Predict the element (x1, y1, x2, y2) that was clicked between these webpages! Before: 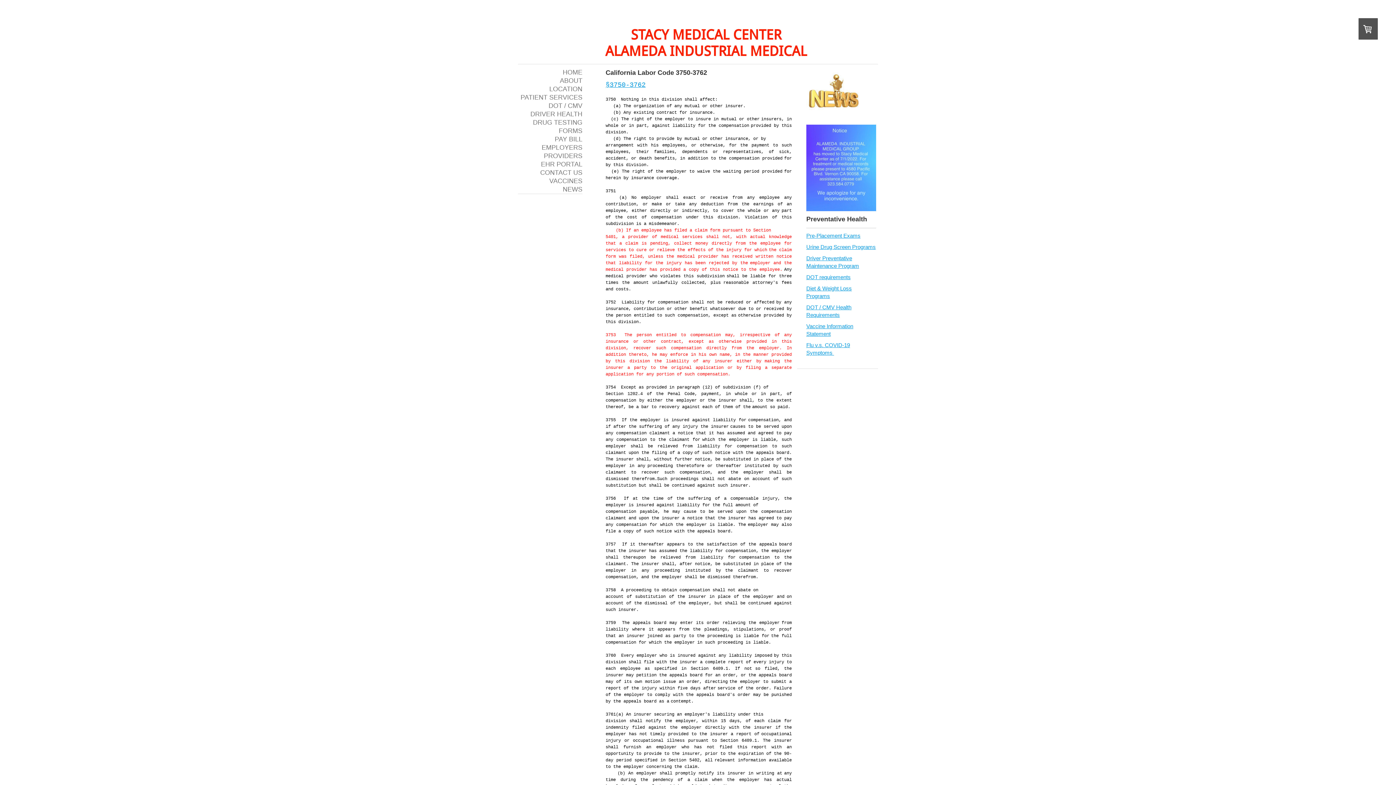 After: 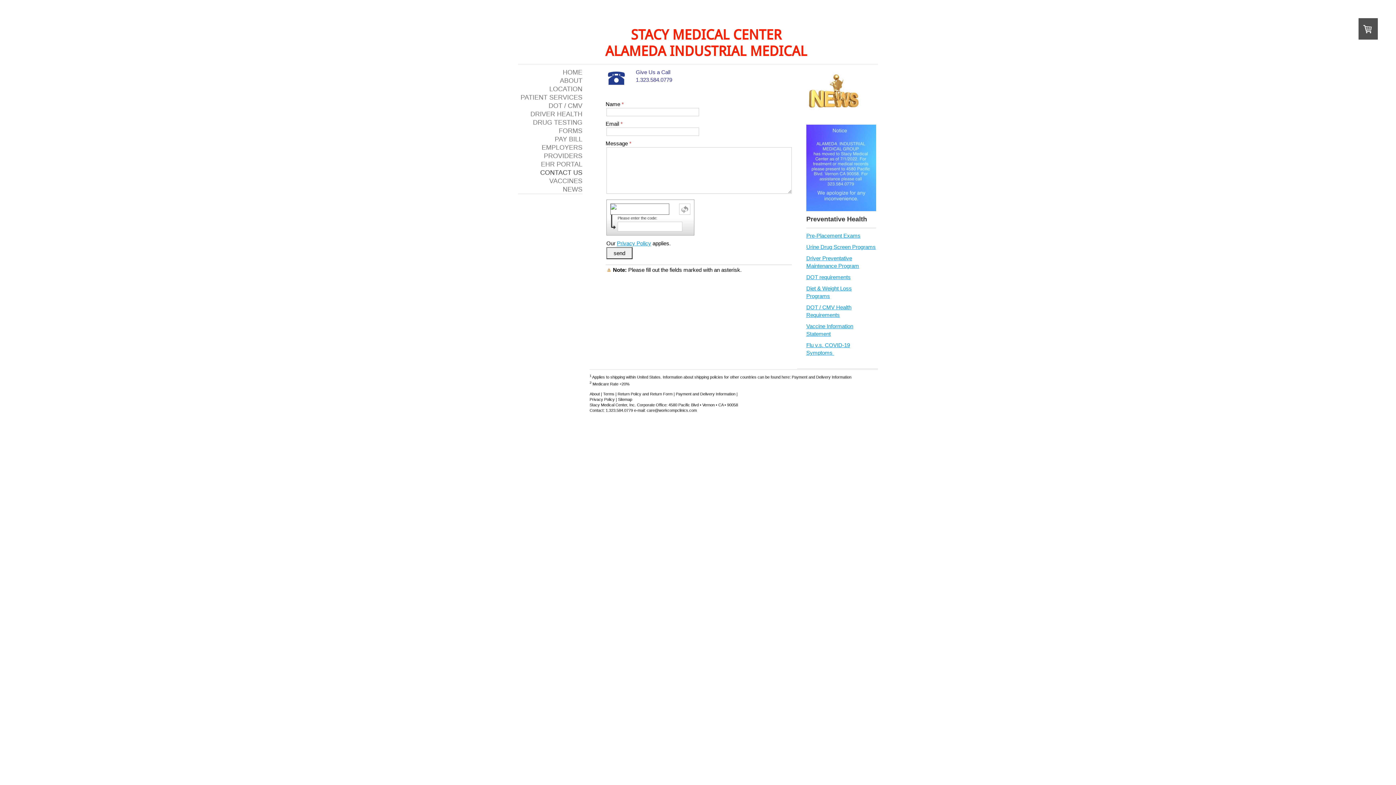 Action: label: CONTACT US bbox: (518, 168, 582, 177)